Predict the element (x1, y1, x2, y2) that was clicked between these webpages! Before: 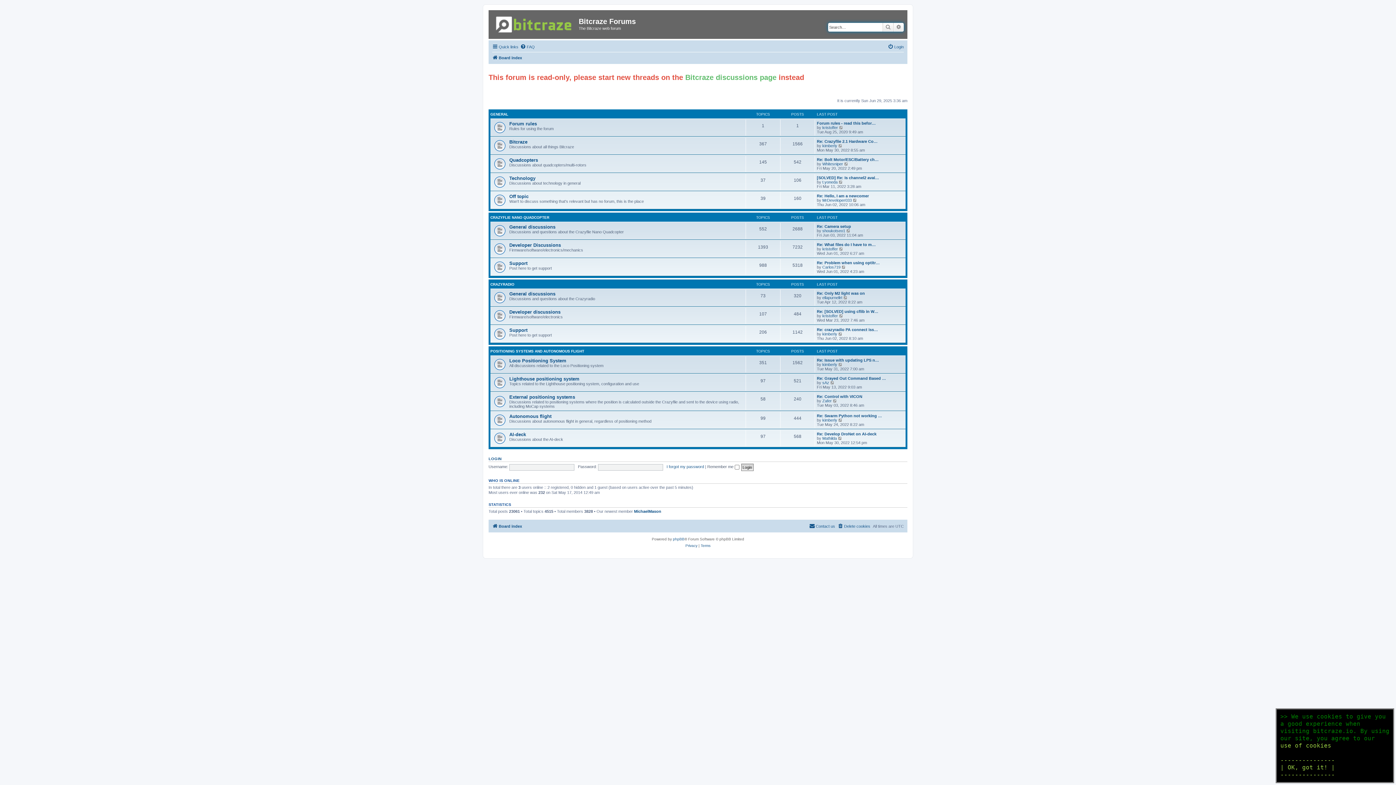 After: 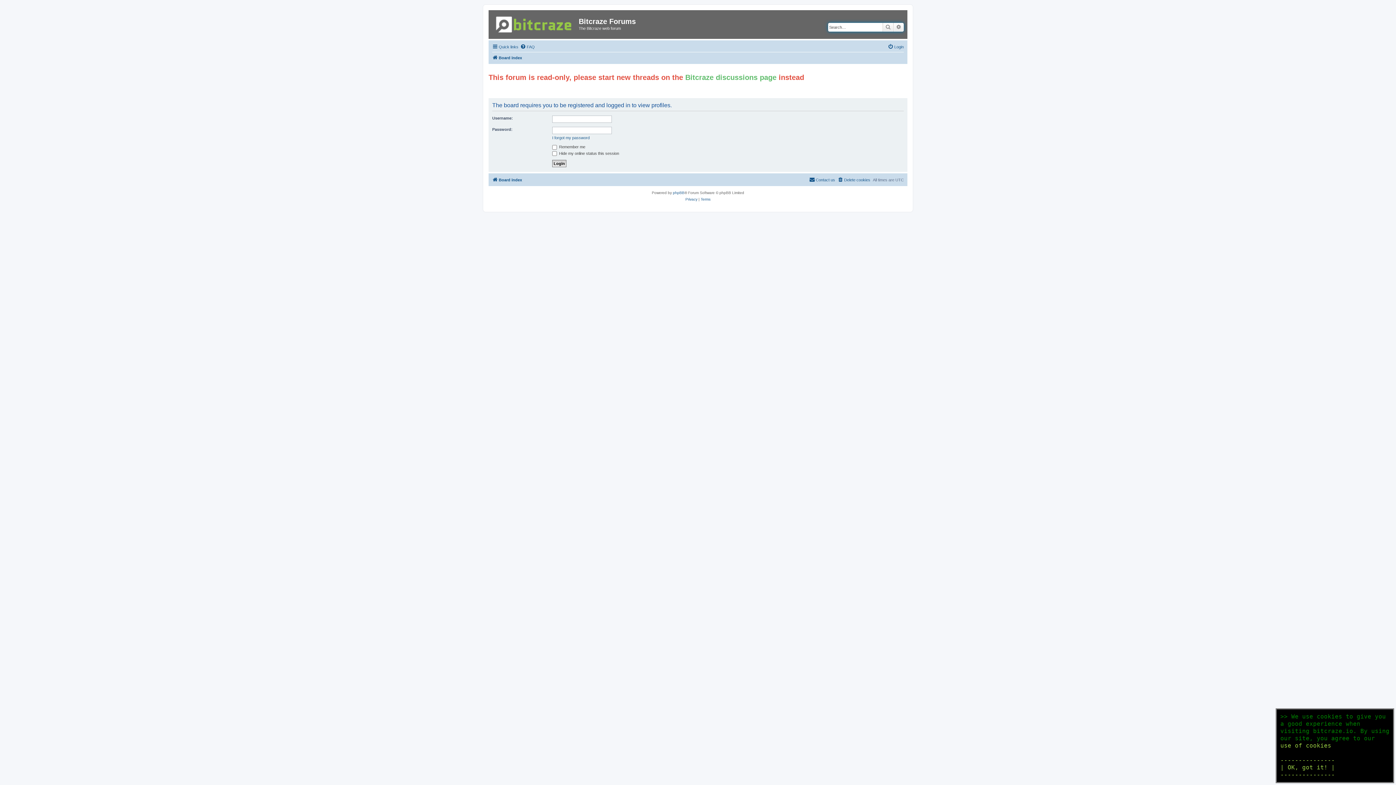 Action: bbox: (822, 228, 845, 232) label: shoukotseo1